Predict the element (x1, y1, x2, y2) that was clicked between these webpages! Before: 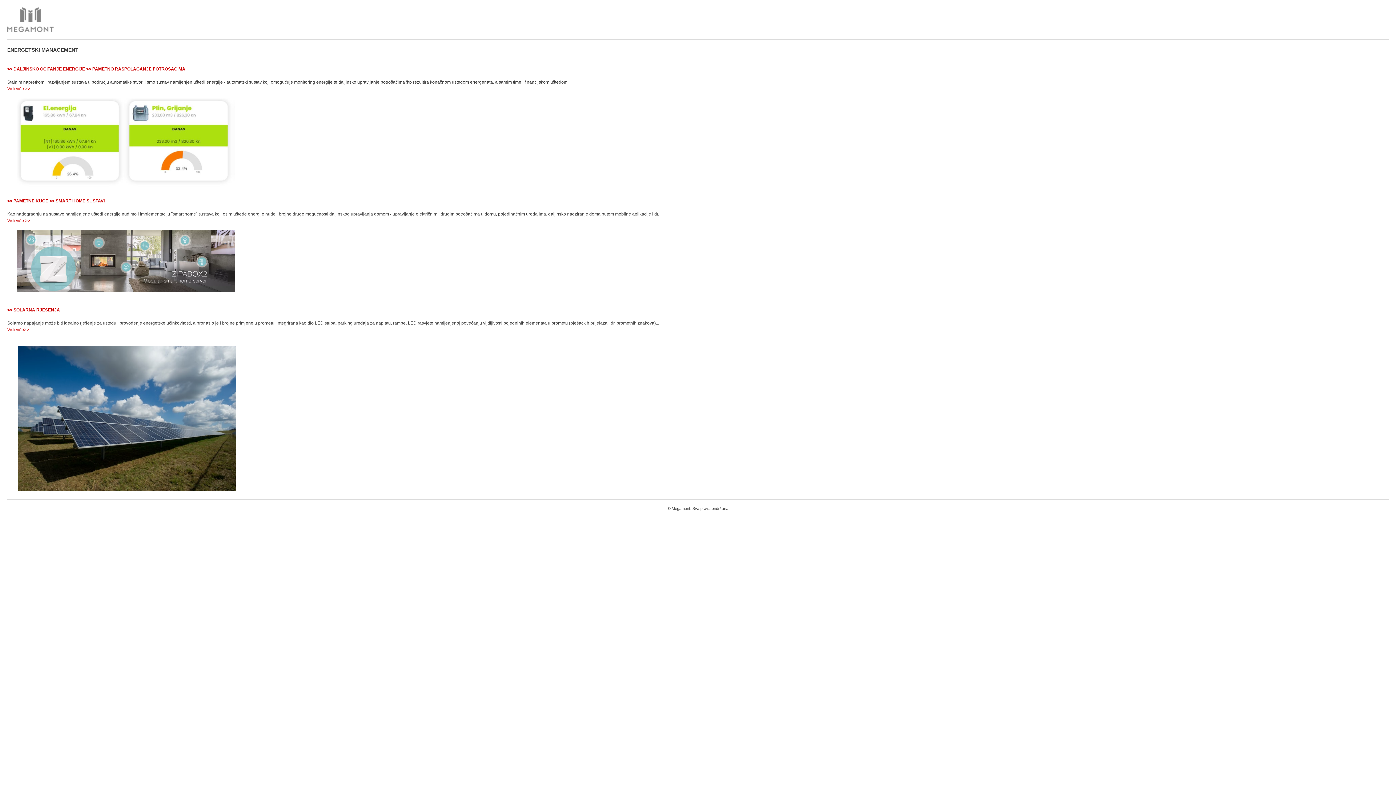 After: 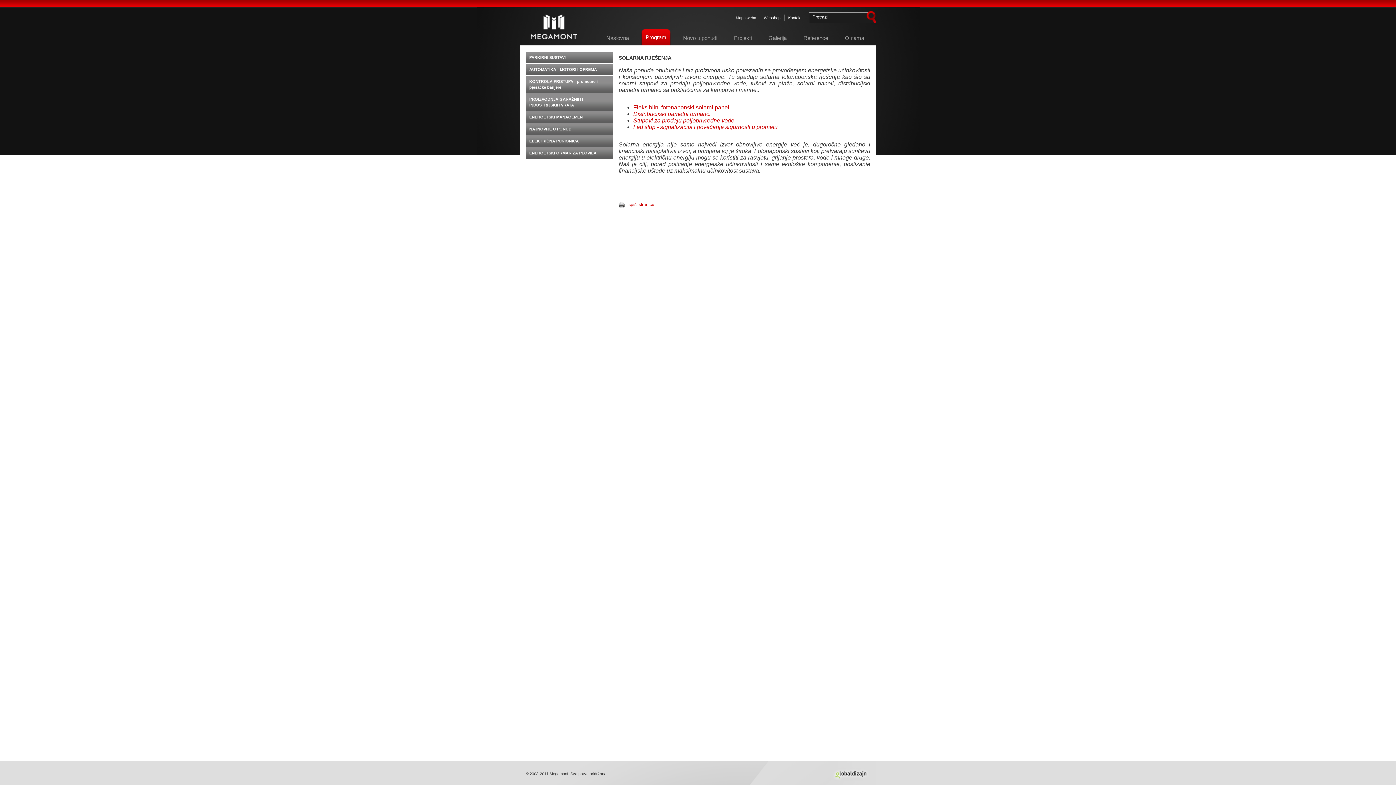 Action: bbox: (7, 327, 29, 332) label: Vidi više>>